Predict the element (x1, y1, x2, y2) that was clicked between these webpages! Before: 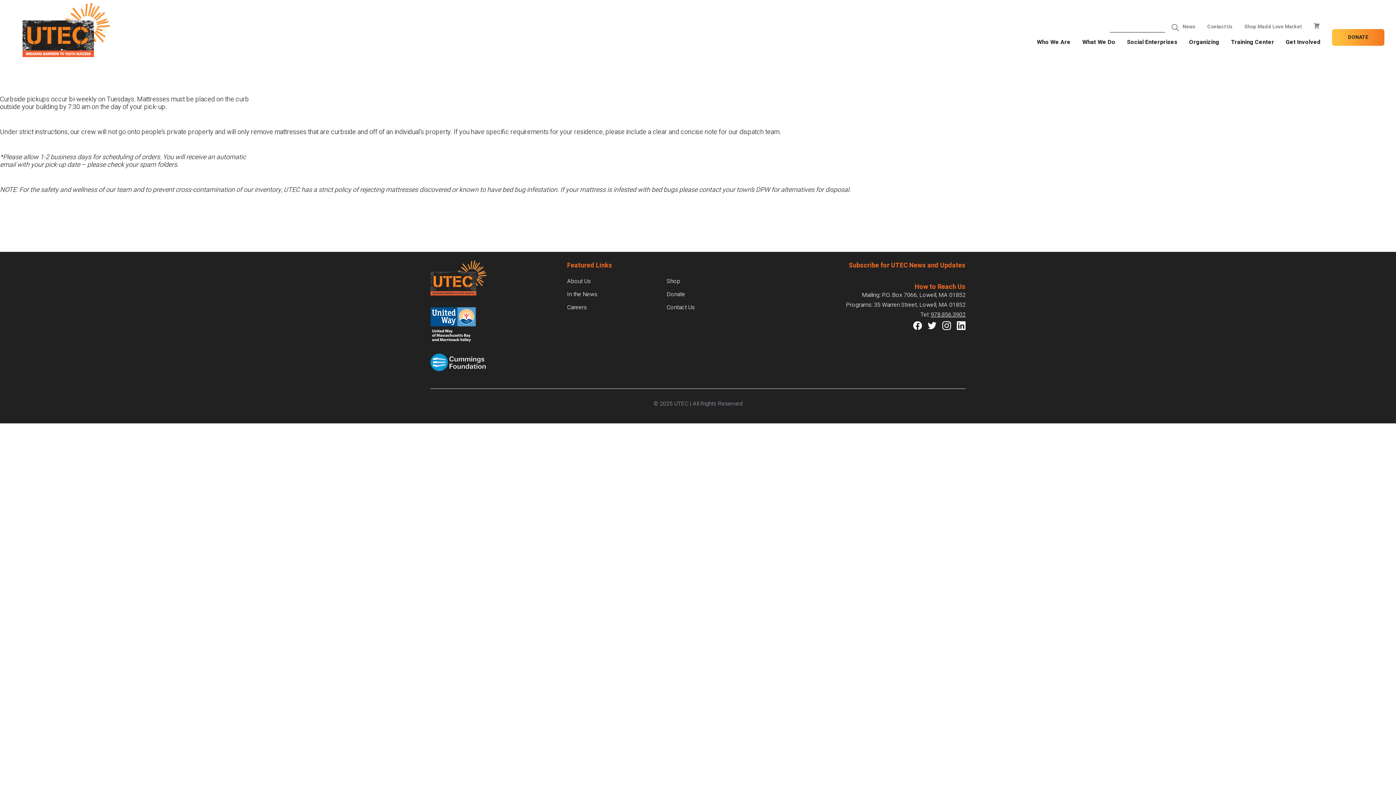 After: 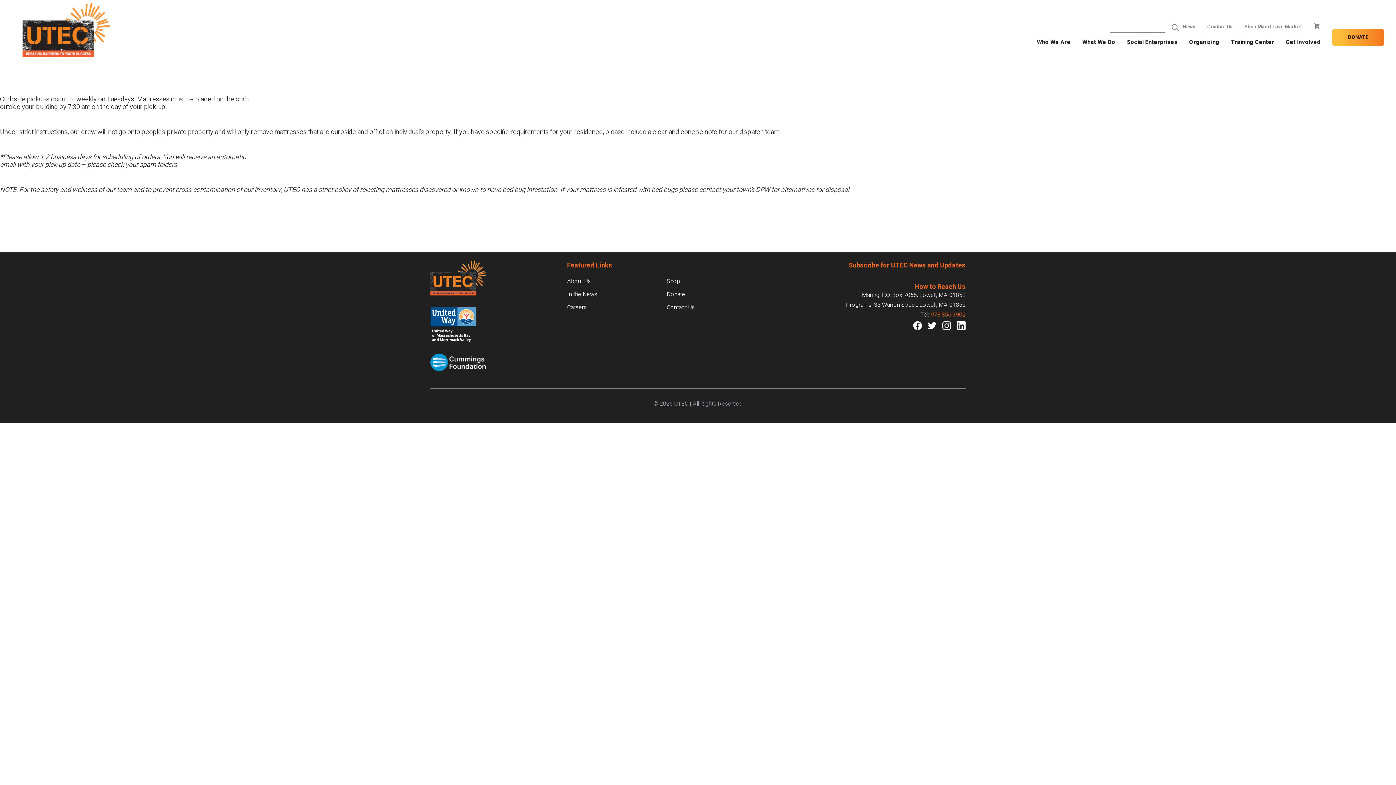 Action: label: 978.856.3902 bbox: (930, 310, 965, 319)